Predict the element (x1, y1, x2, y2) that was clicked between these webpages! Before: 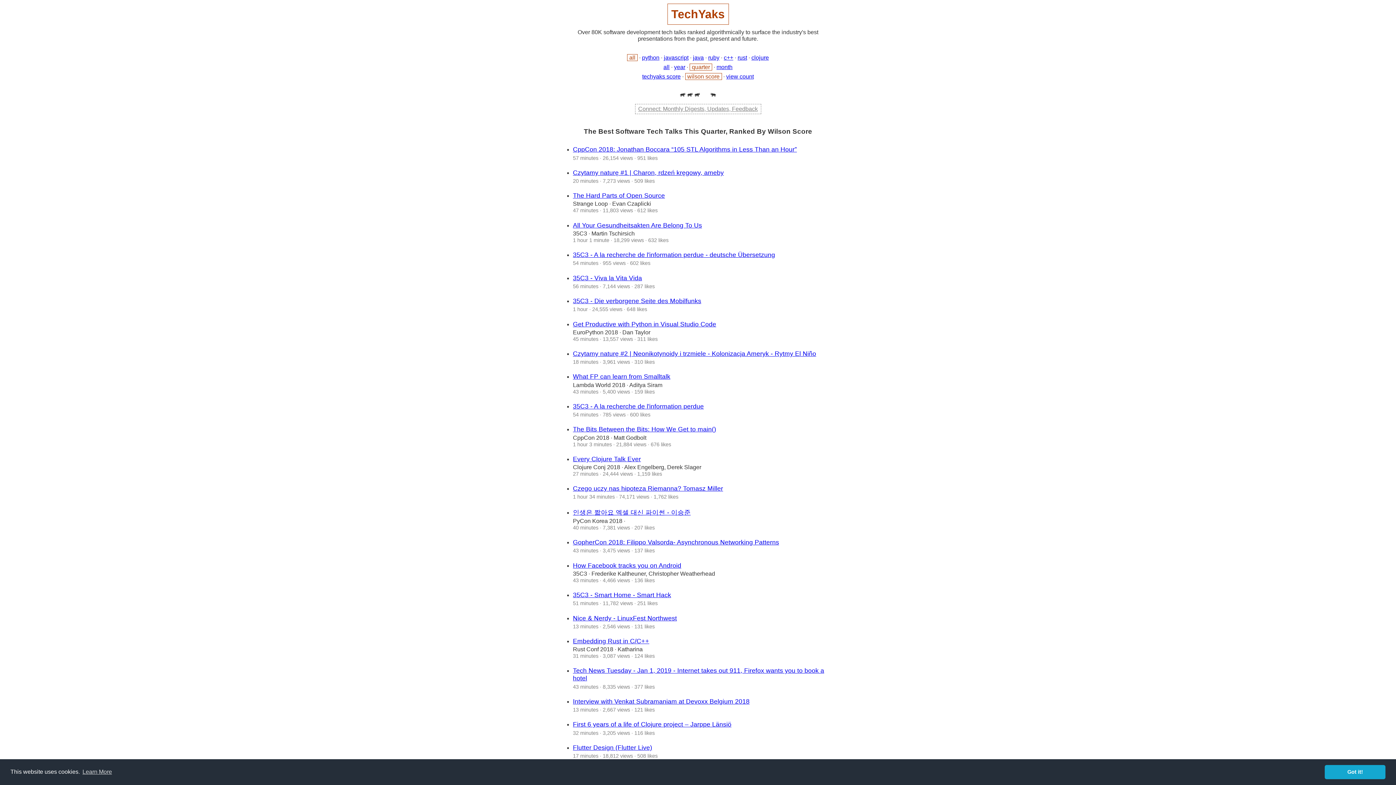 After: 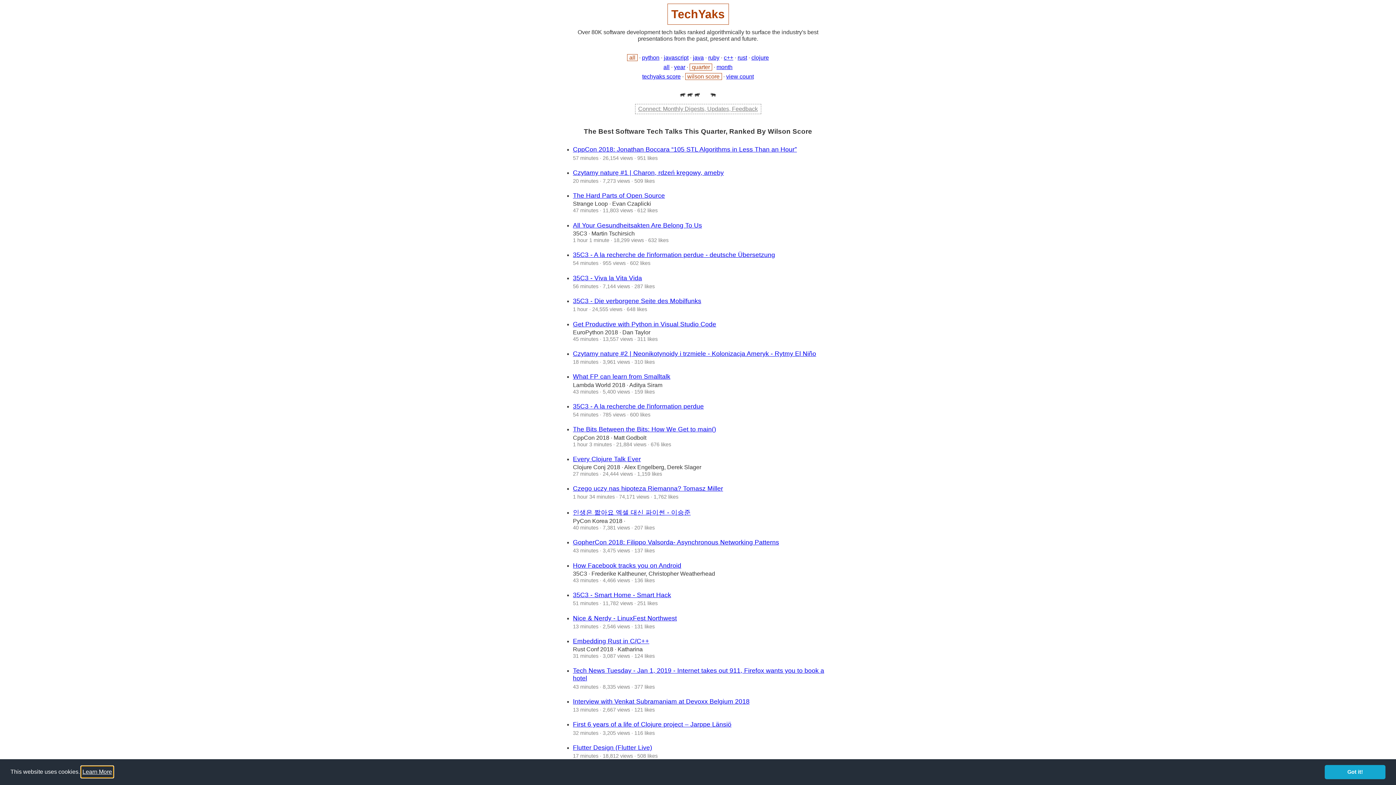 Action: label: learn more about cookies bbox: (81, 766, 113, 777)